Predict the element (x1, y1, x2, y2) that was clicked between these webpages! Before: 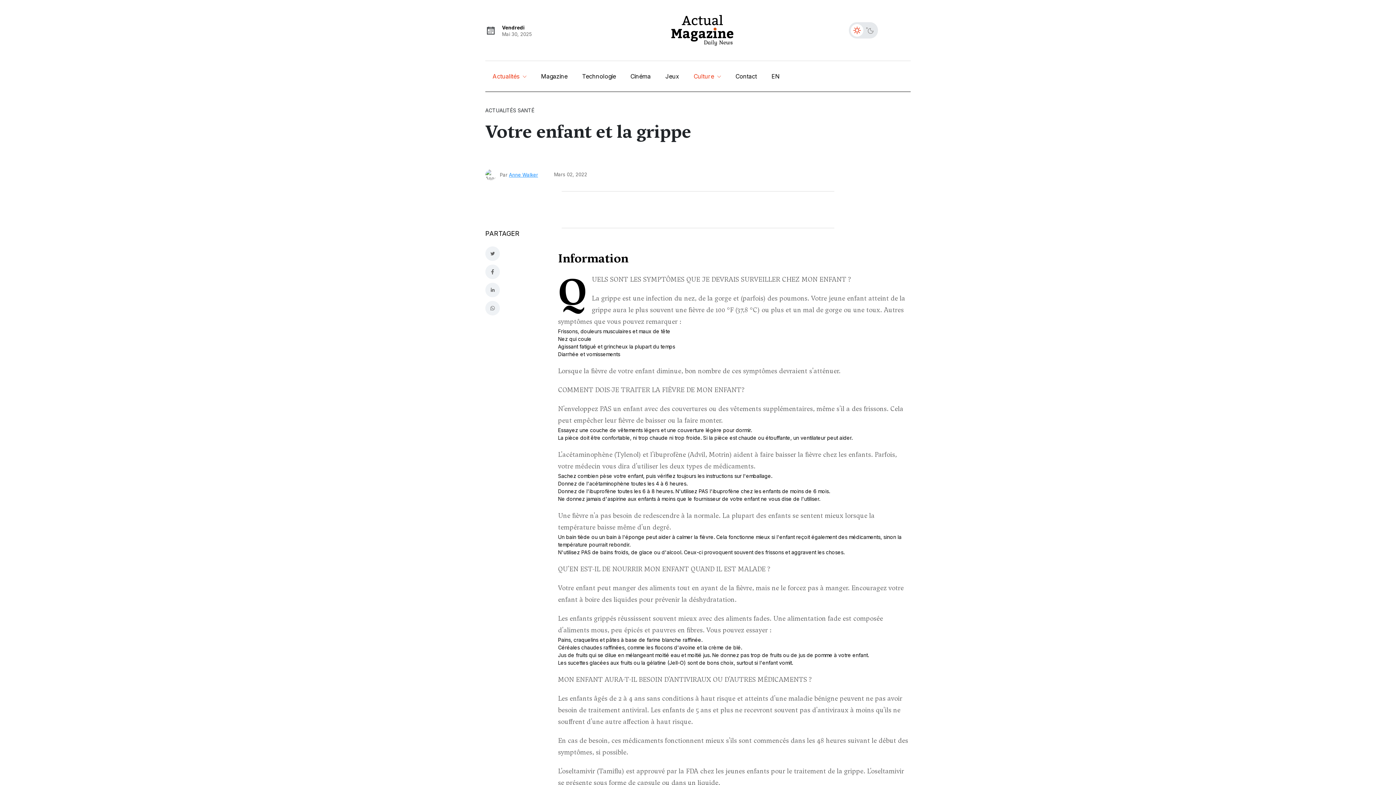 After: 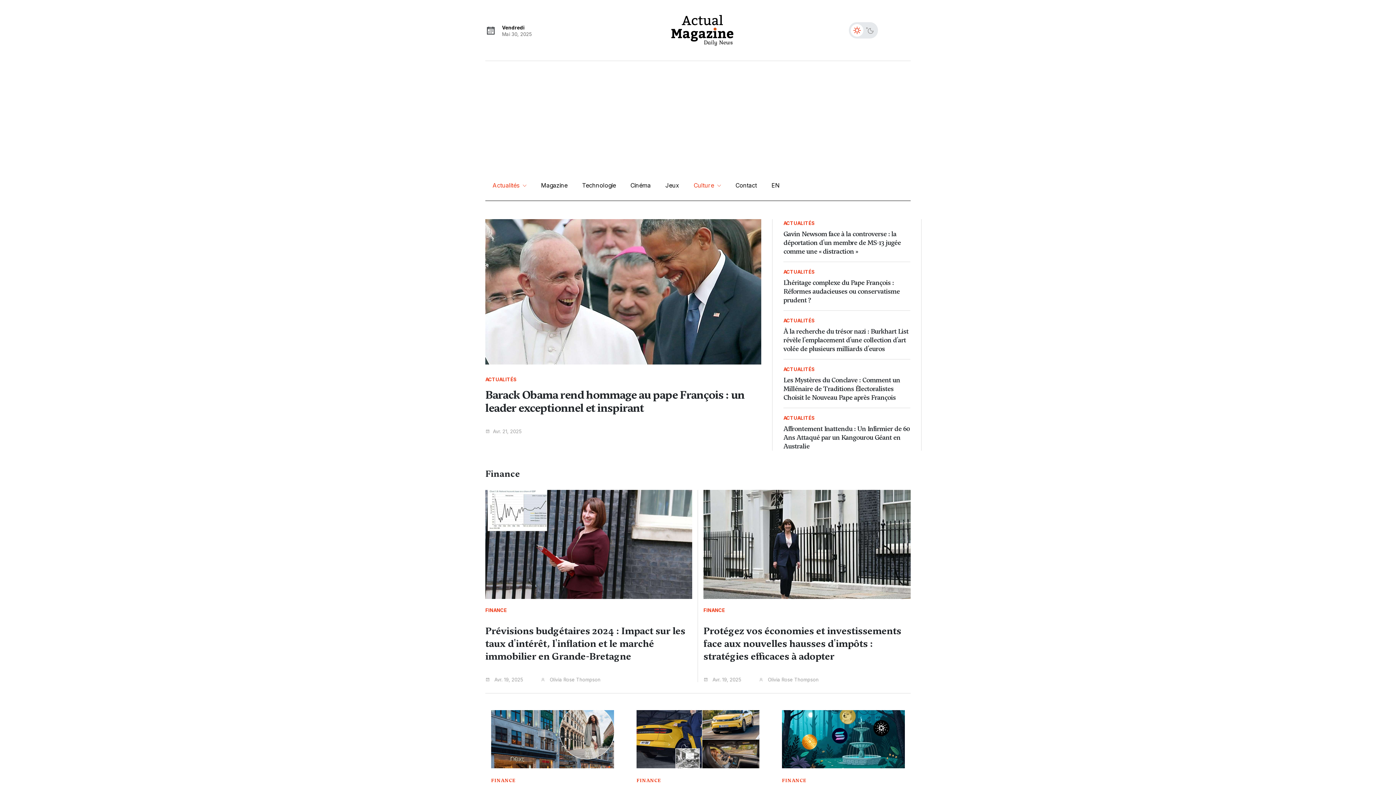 Action: bbox: (670, 14, 798, 46)